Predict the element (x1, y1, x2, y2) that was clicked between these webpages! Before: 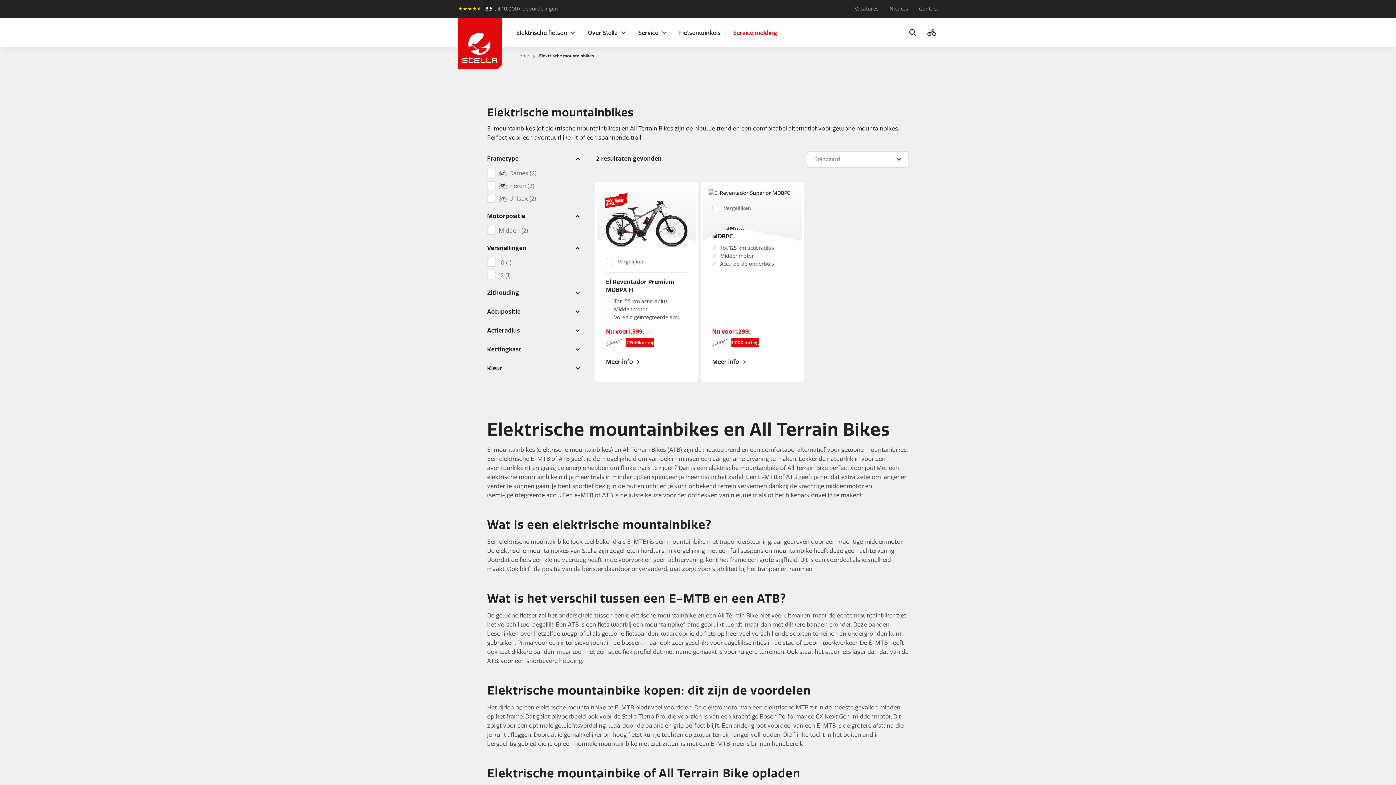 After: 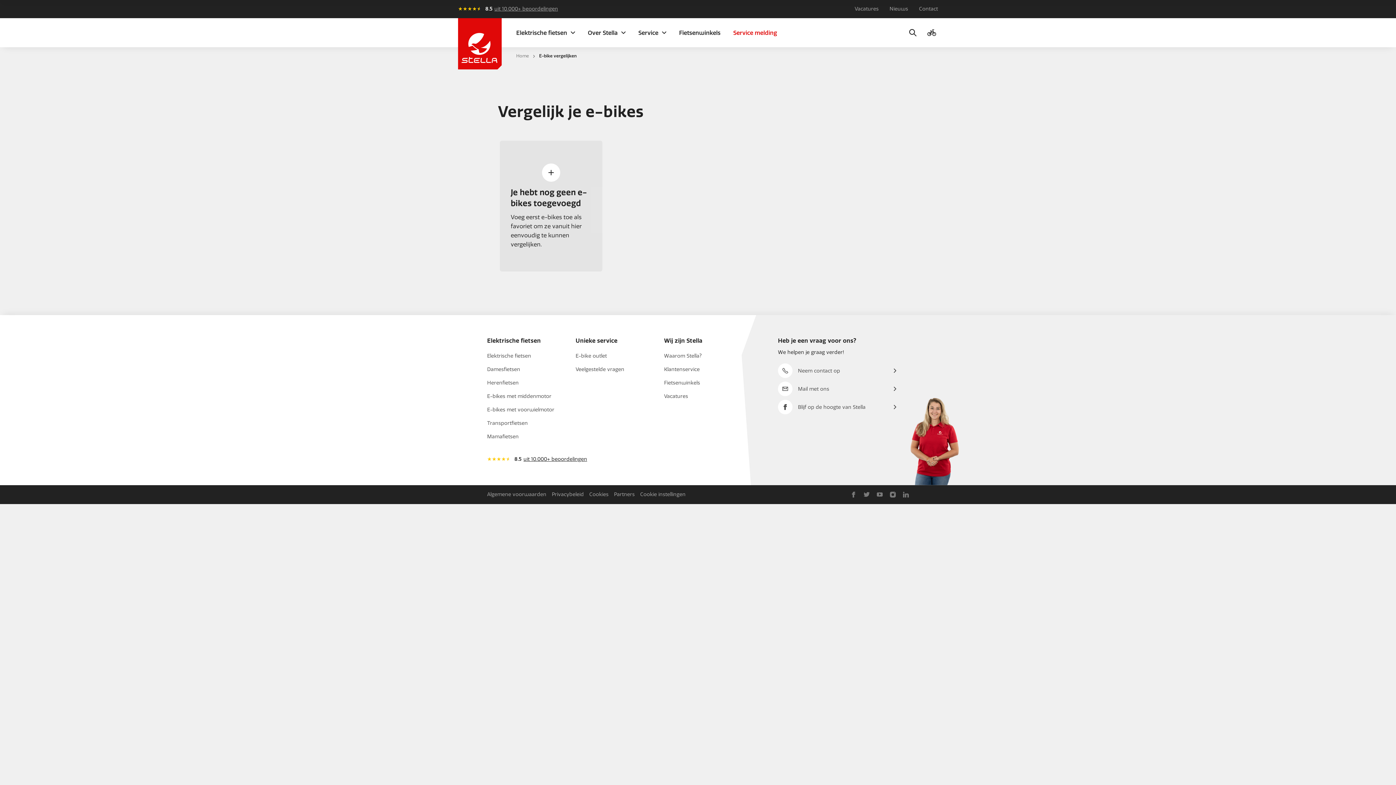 Action: bbox: (927, 28, 936, 37)